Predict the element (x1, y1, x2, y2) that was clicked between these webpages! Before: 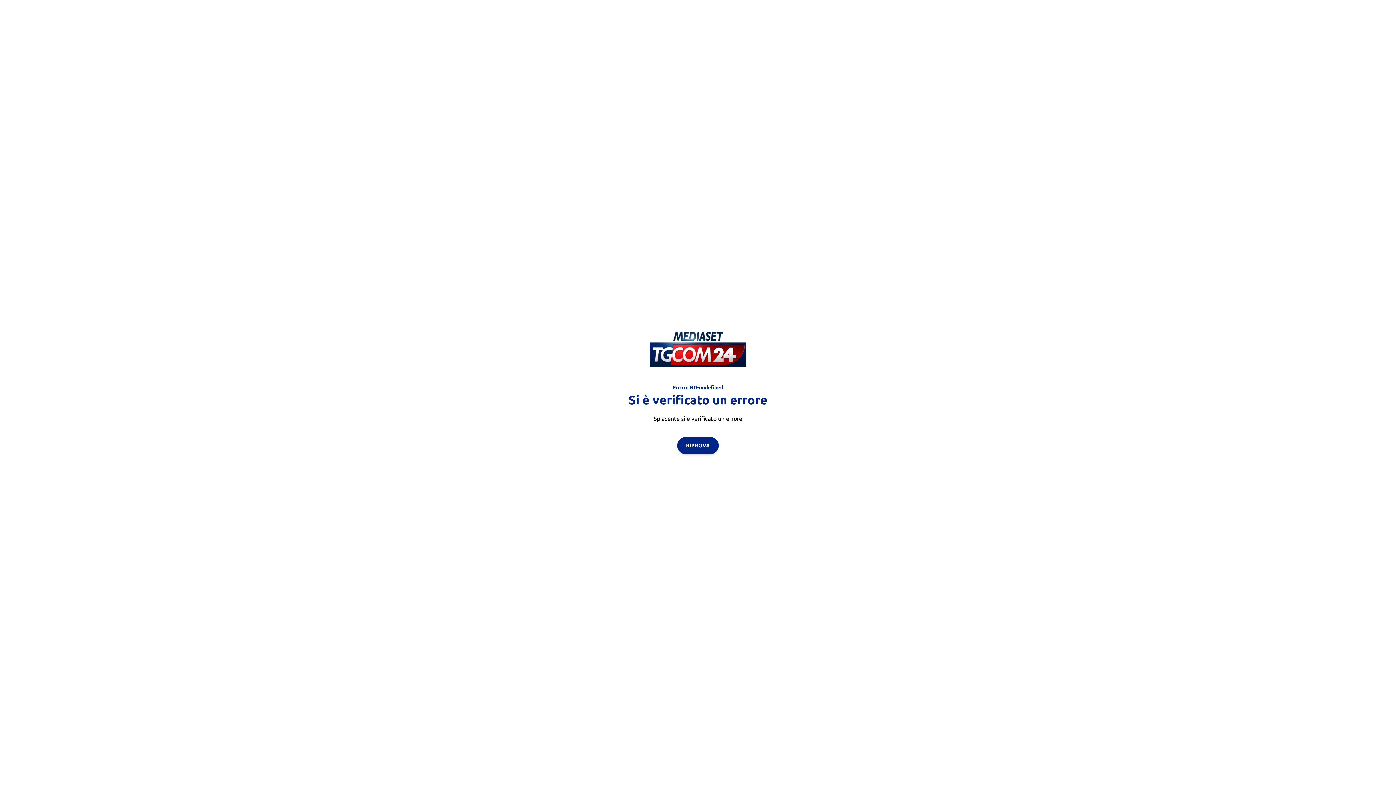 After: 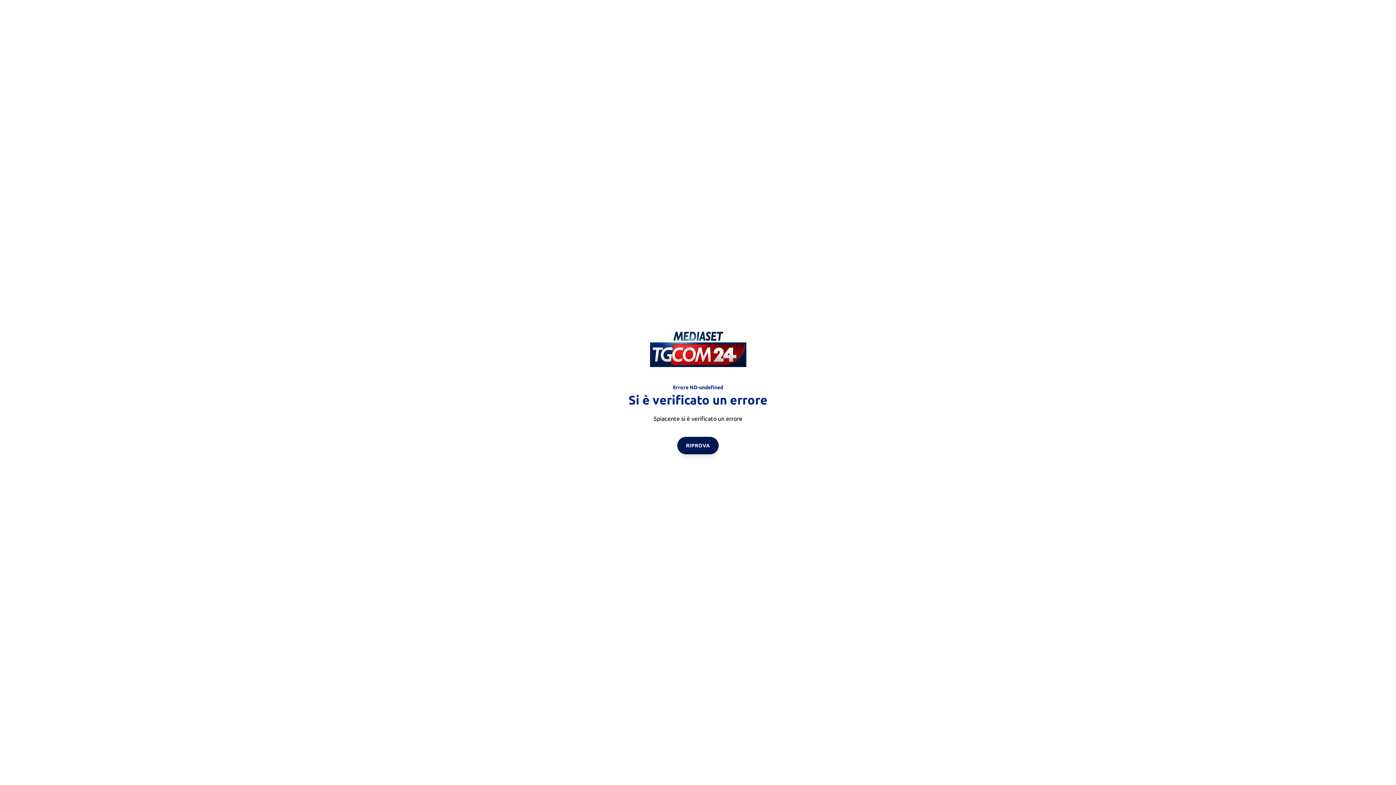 Action: bbox: (677, 436, 718, 454) label: RIPROVA